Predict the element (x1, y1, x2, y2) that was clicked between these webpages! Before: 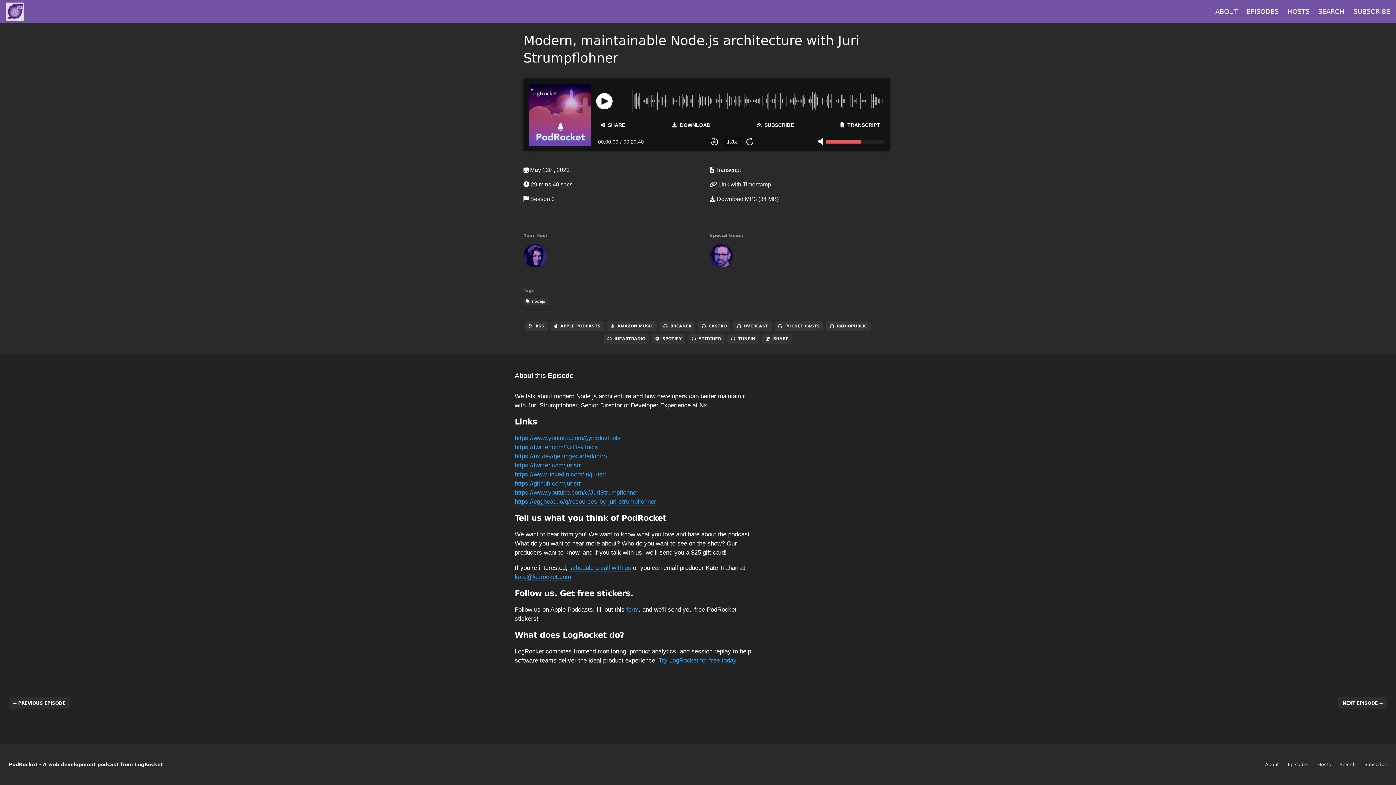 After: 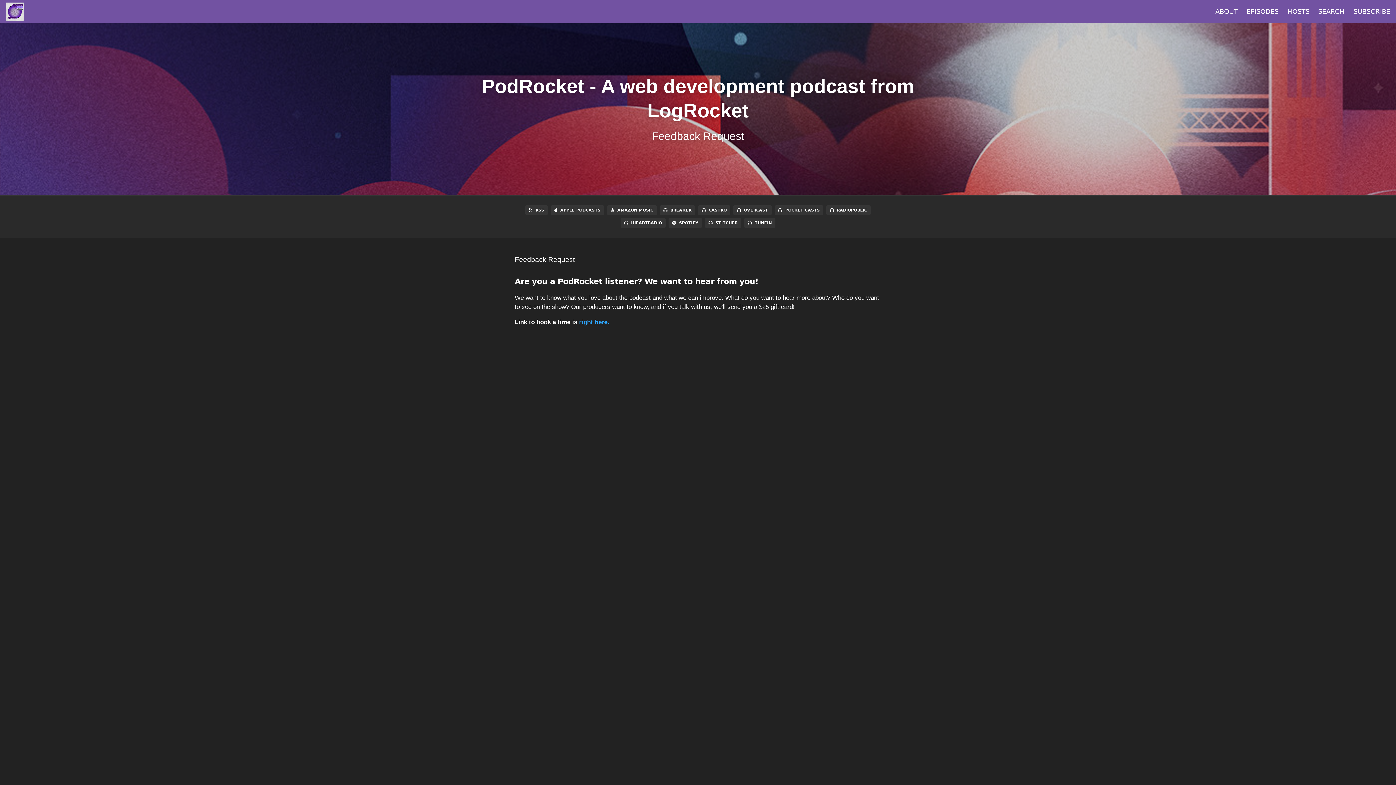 Action: label: schedule a call with us bbox: (569, 564, 631, 571)